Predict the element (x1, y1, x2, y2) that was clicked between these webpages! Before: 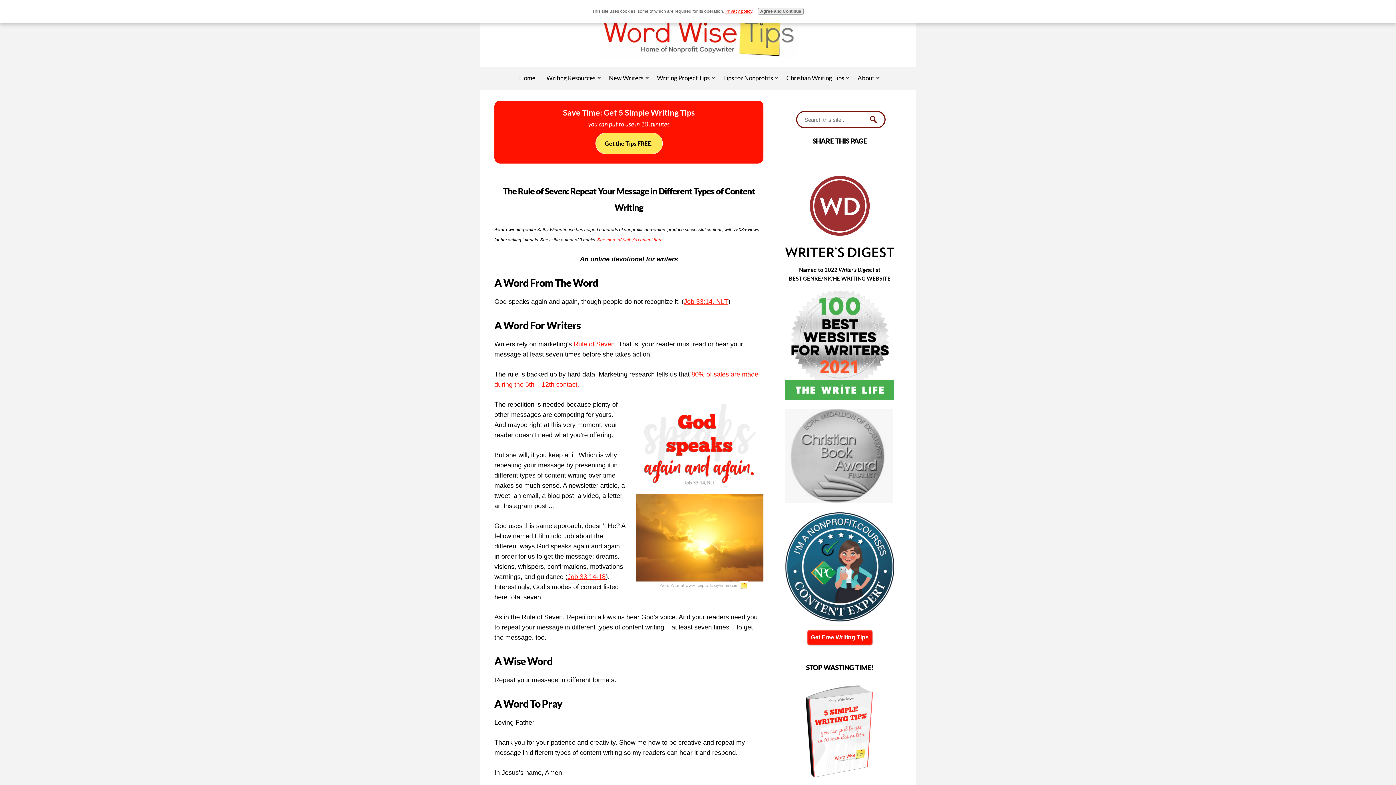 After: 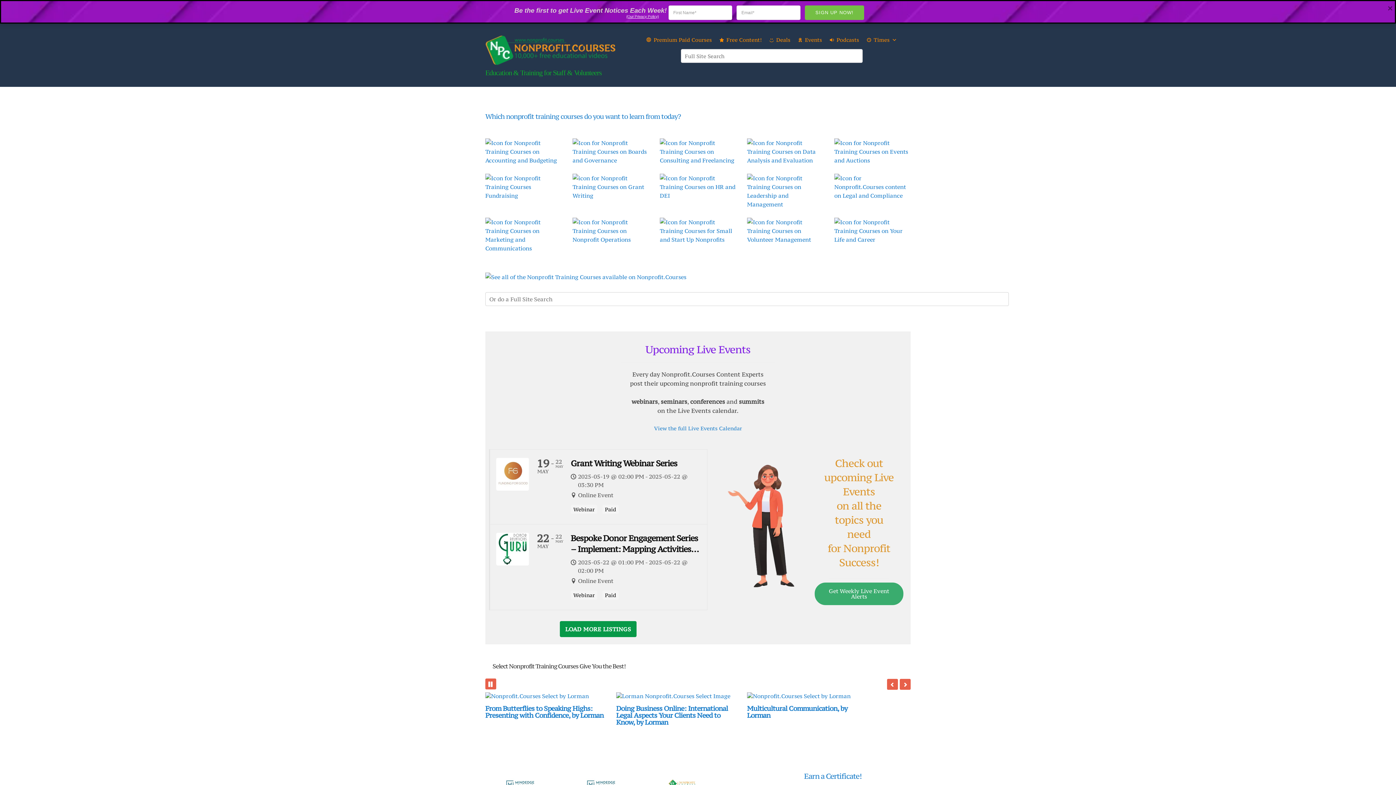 Action: bbox: (785, 615, 894, 623)